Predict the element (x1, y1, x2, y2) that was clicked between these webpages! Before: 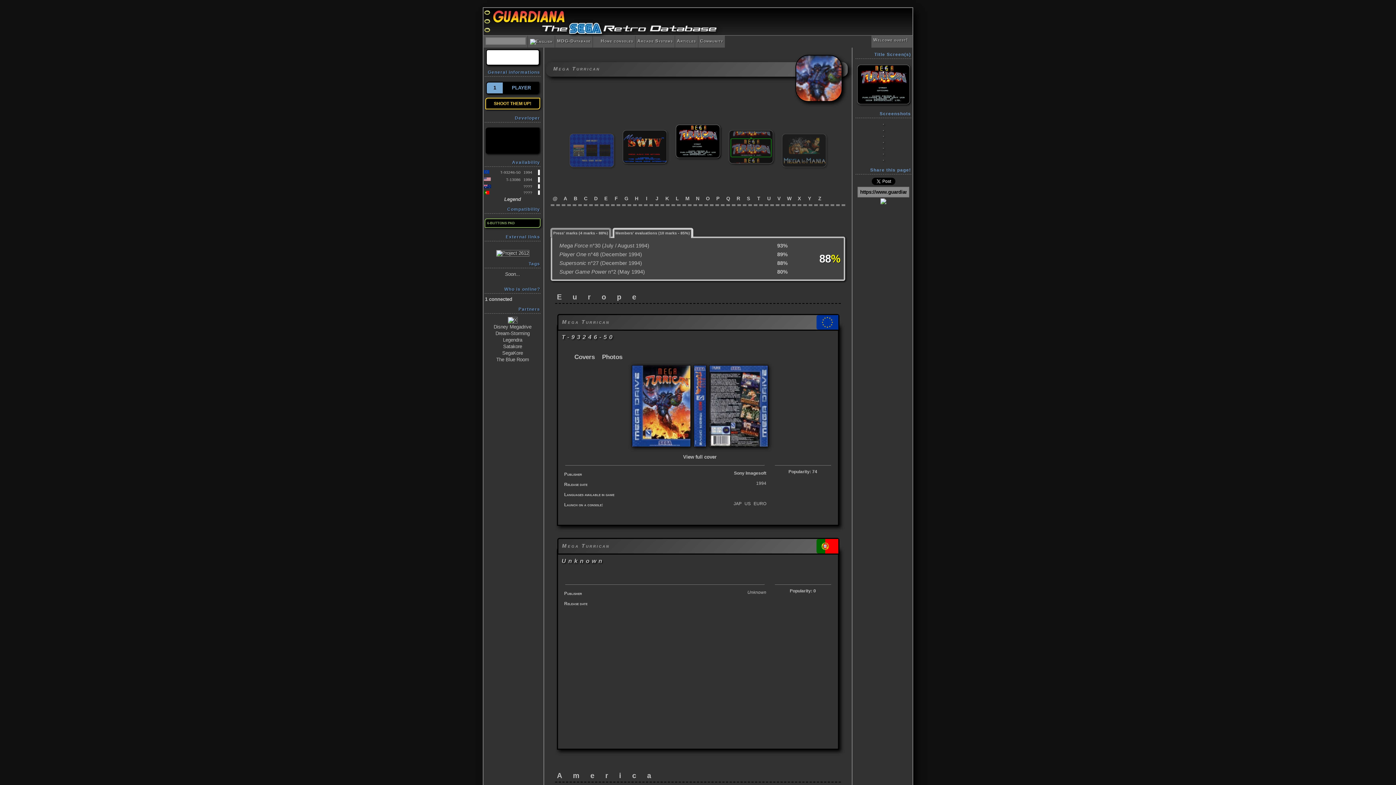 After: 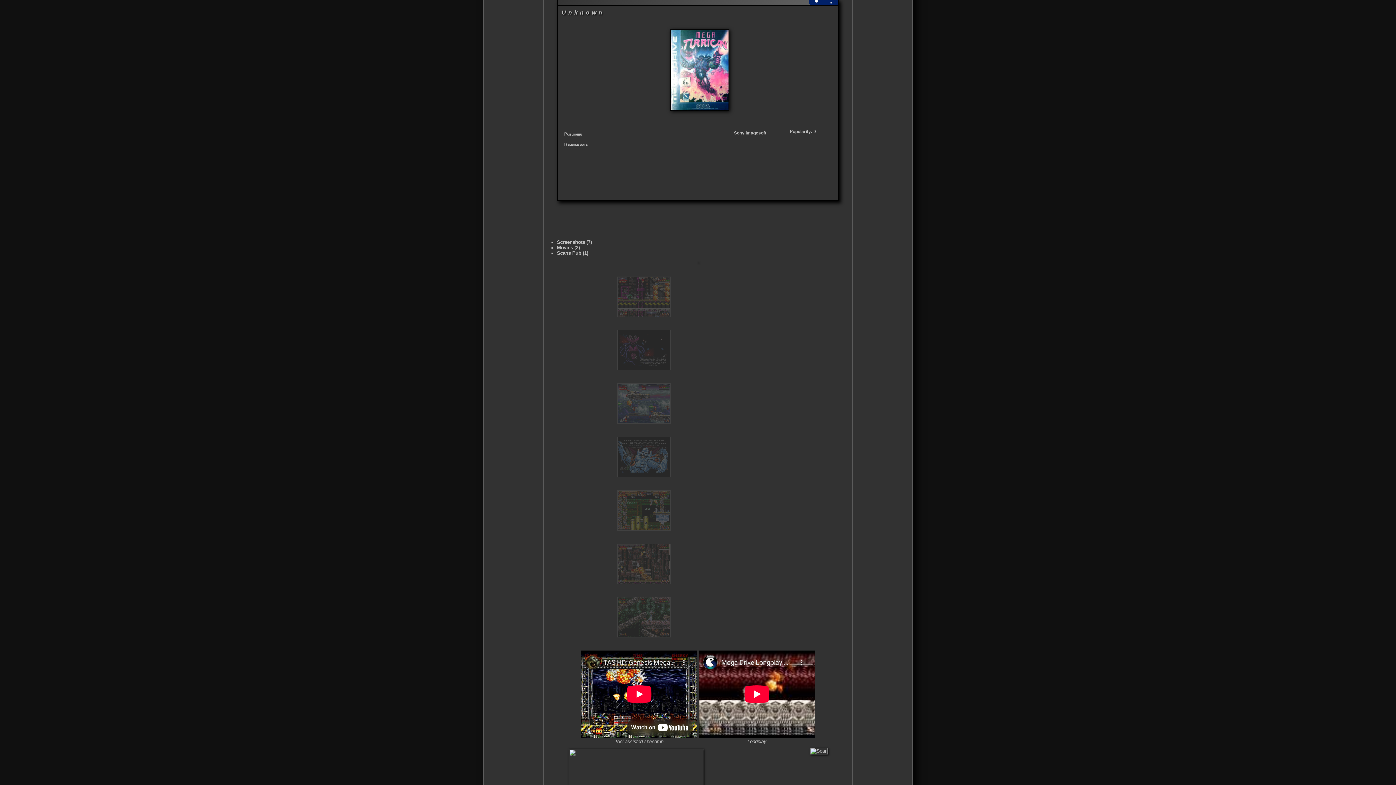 Action: bbox: (518, 186, 522, 188)